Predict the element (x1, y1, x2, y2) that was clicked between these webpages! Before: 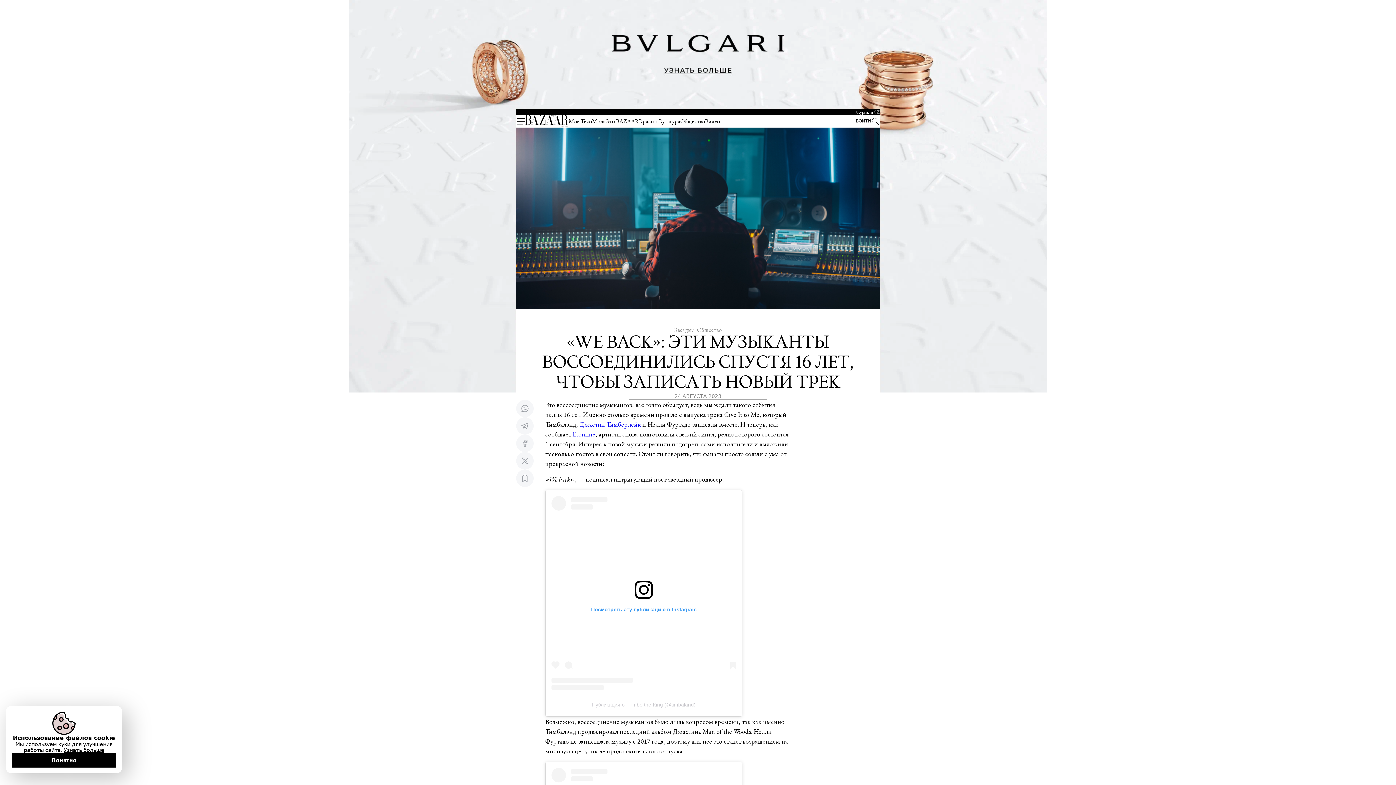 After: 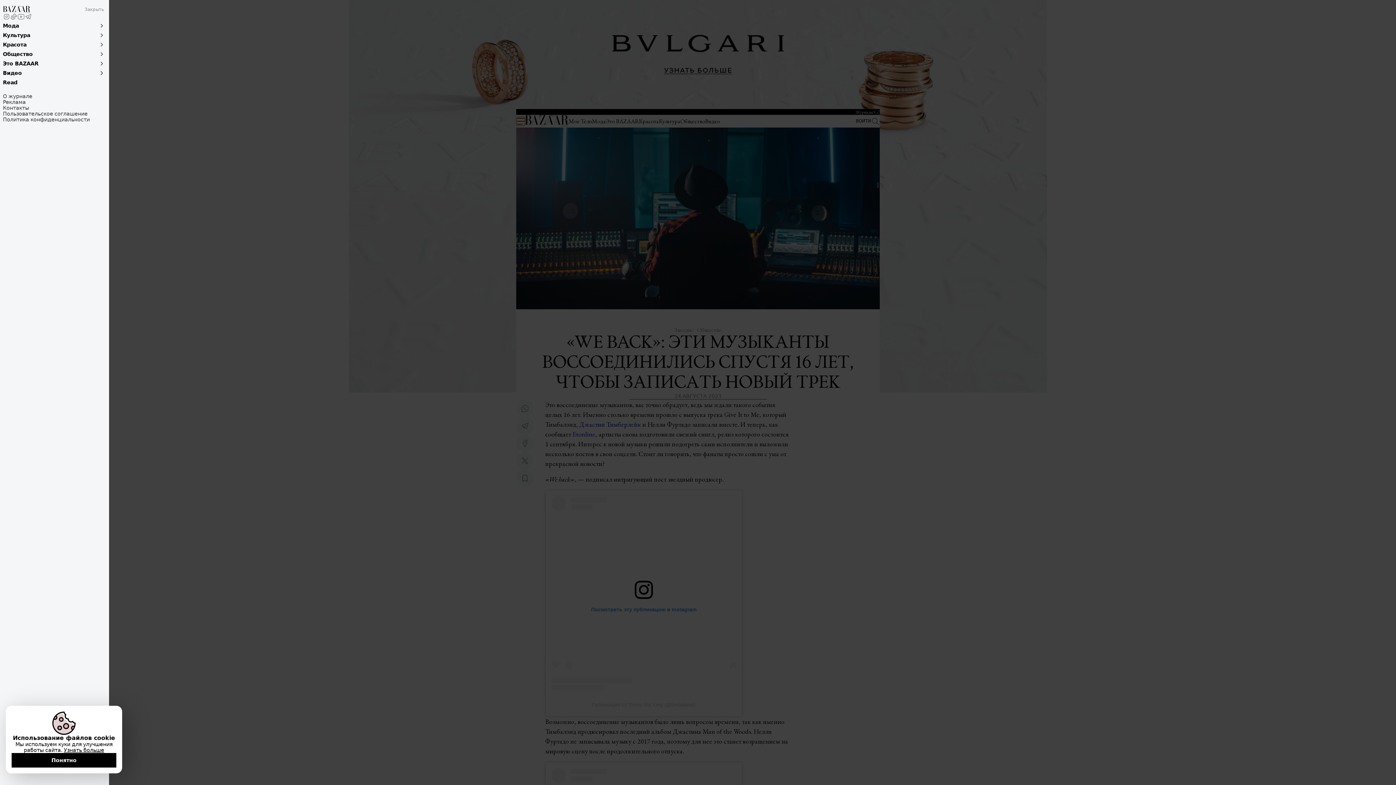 Action: bbox: (516, 116, 525, 125)